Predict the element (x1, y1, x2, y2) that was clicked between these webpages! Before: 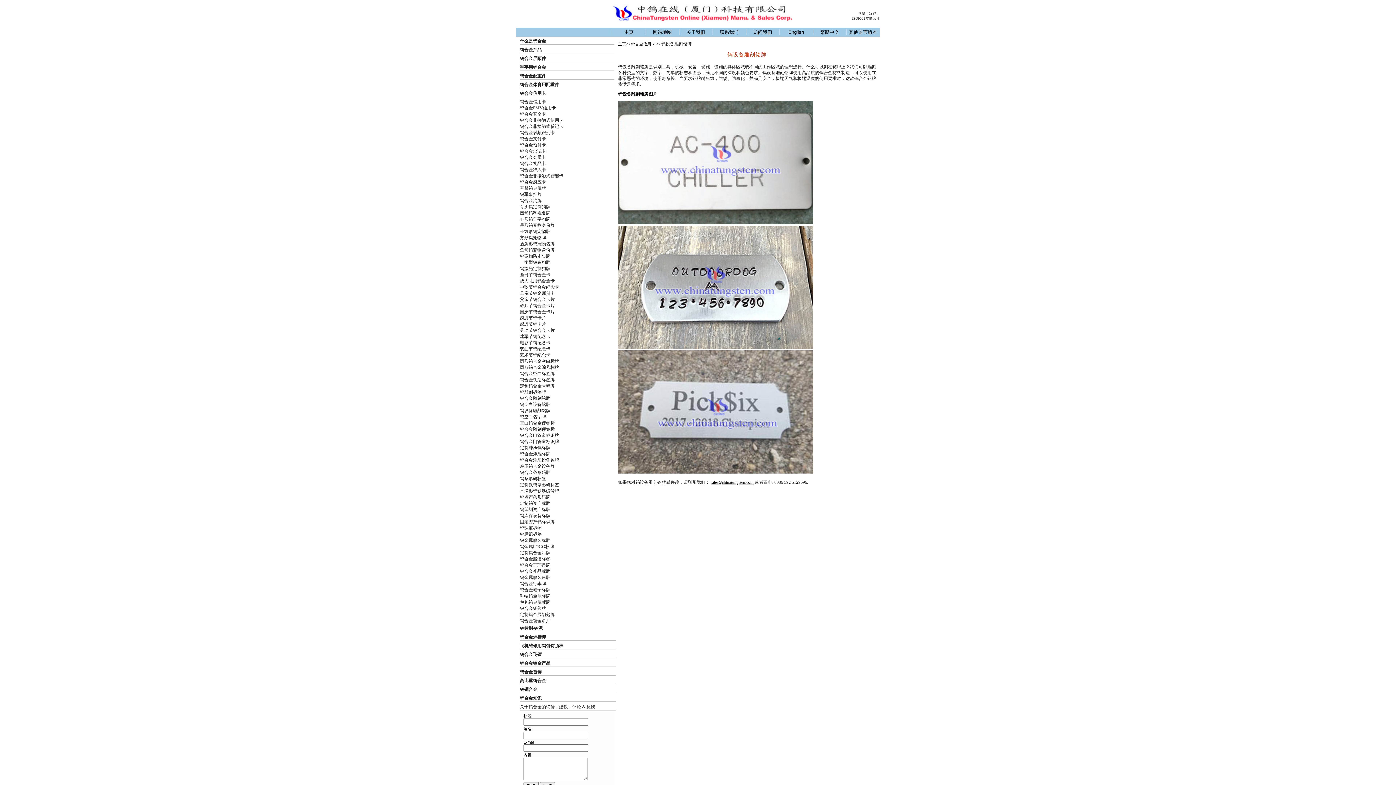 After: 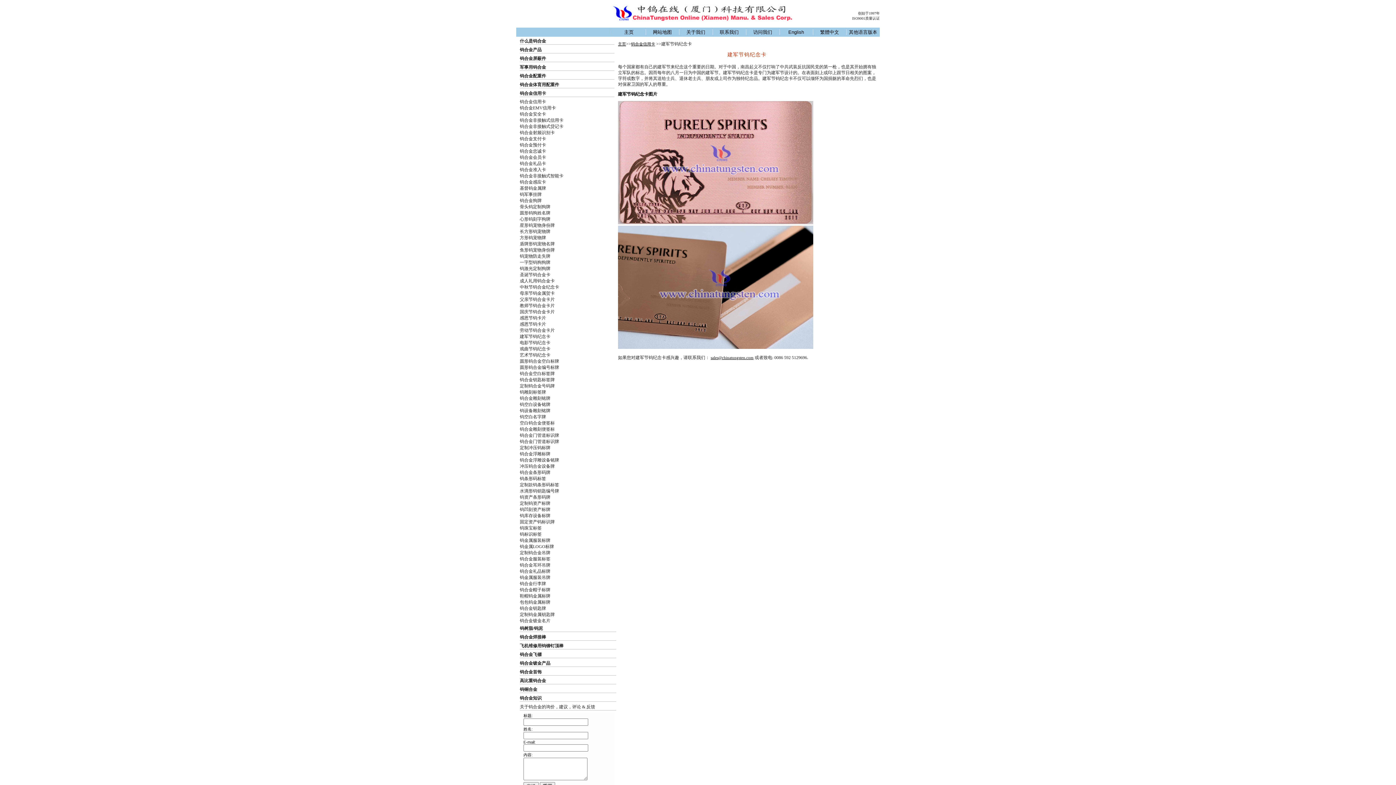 Action: label: 建军节钨纪念卡 bbox: (520, 334, 550, 339)